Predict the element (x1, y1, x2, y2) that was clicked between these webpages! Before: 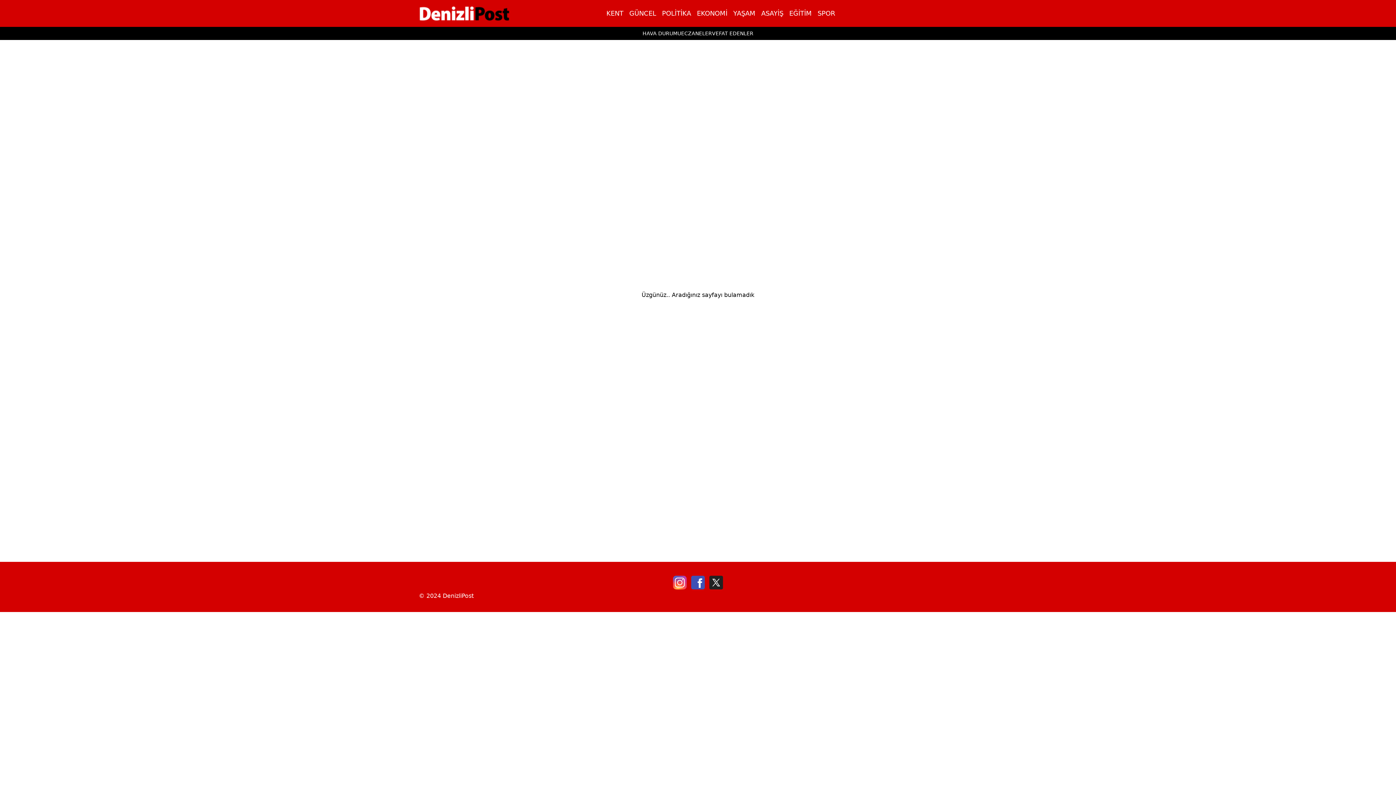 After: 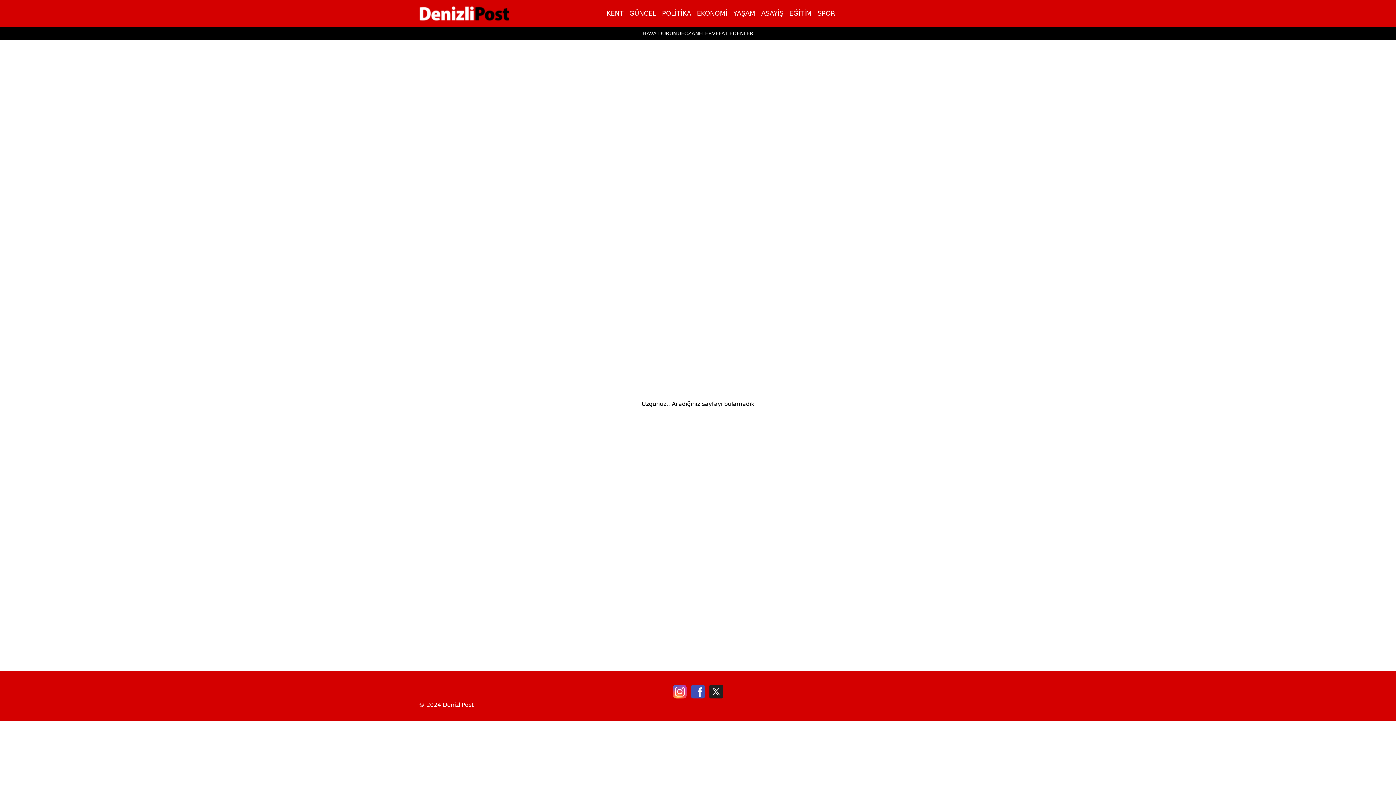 Action: bbox: (707, 573, 725, 592)